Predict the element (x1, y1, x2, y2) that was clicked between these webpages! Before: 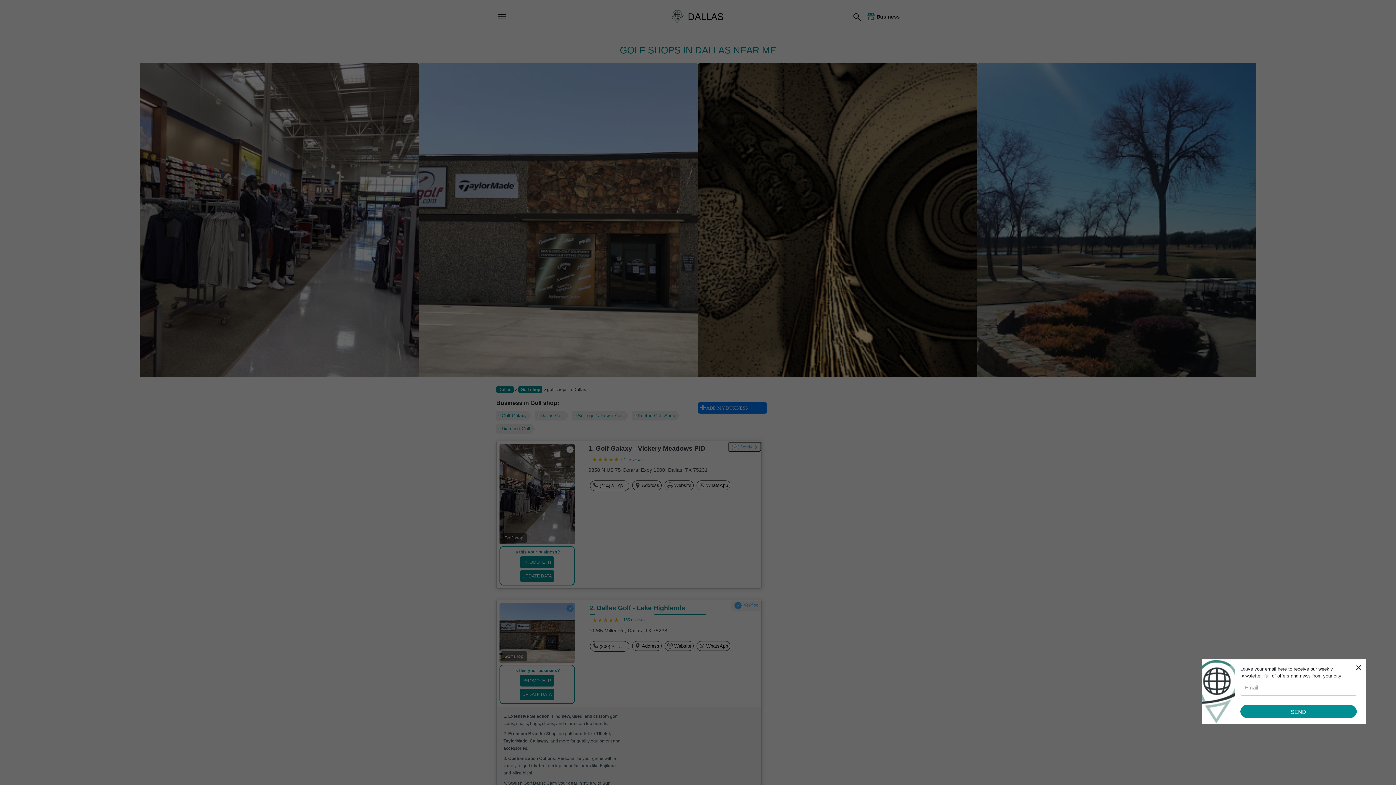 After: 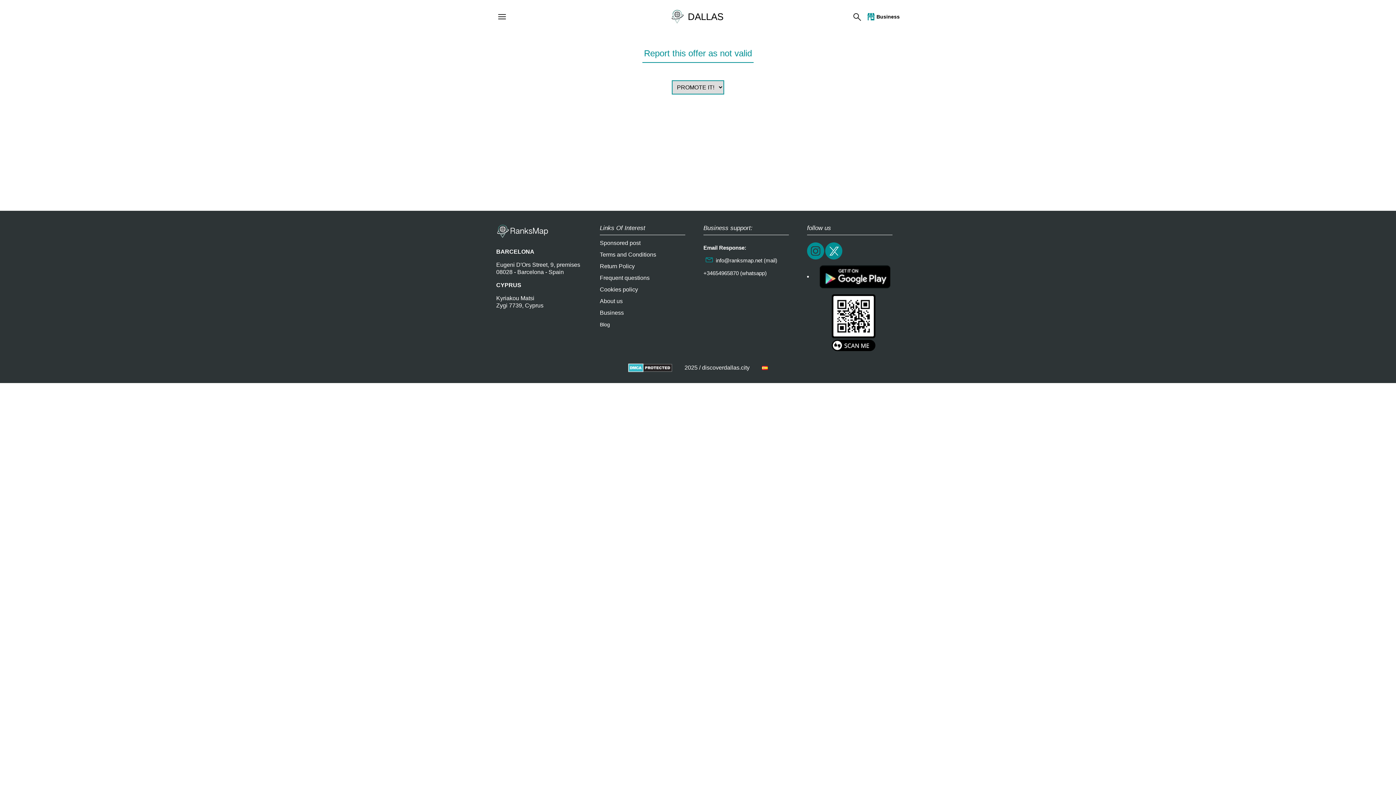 Action: bbox: (519, 689, 554, 700) label: UPDATE DATA